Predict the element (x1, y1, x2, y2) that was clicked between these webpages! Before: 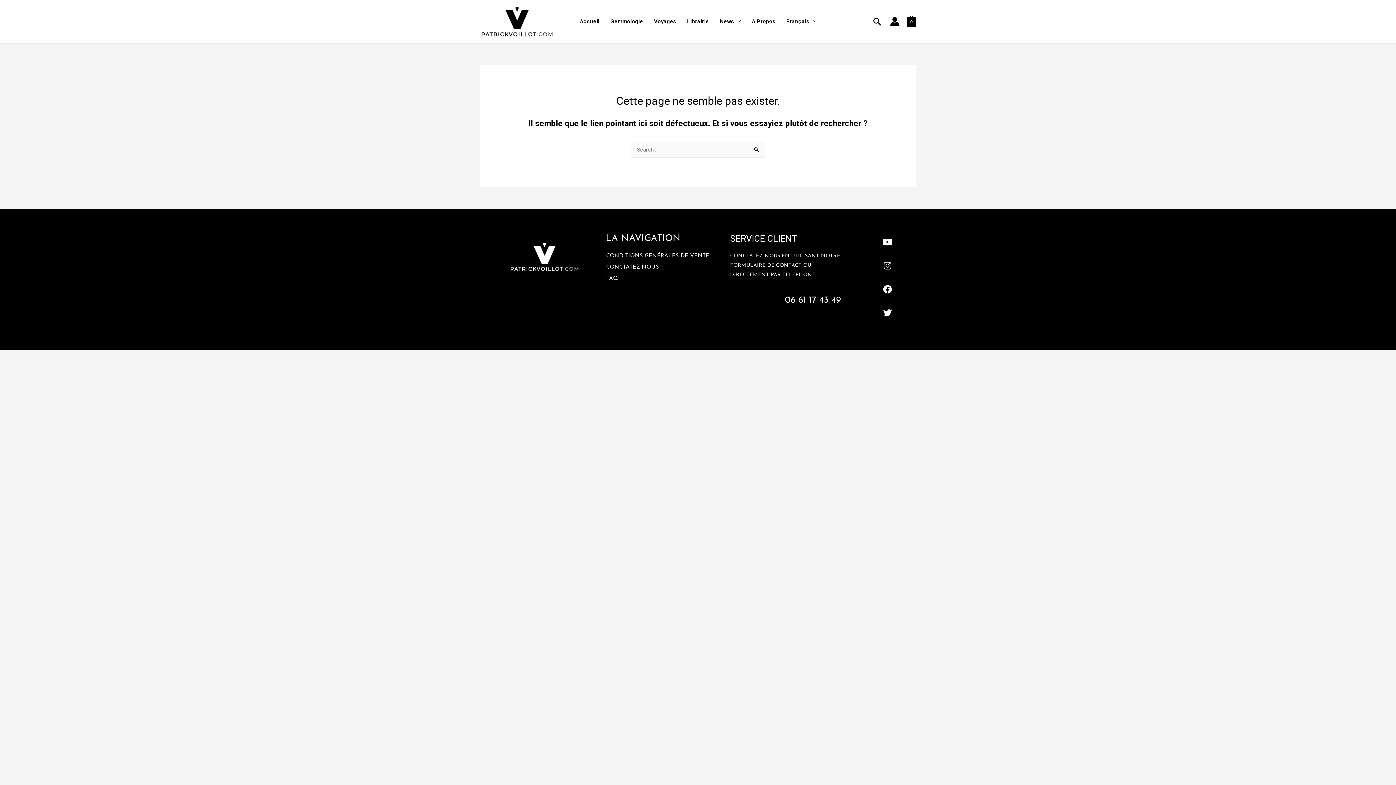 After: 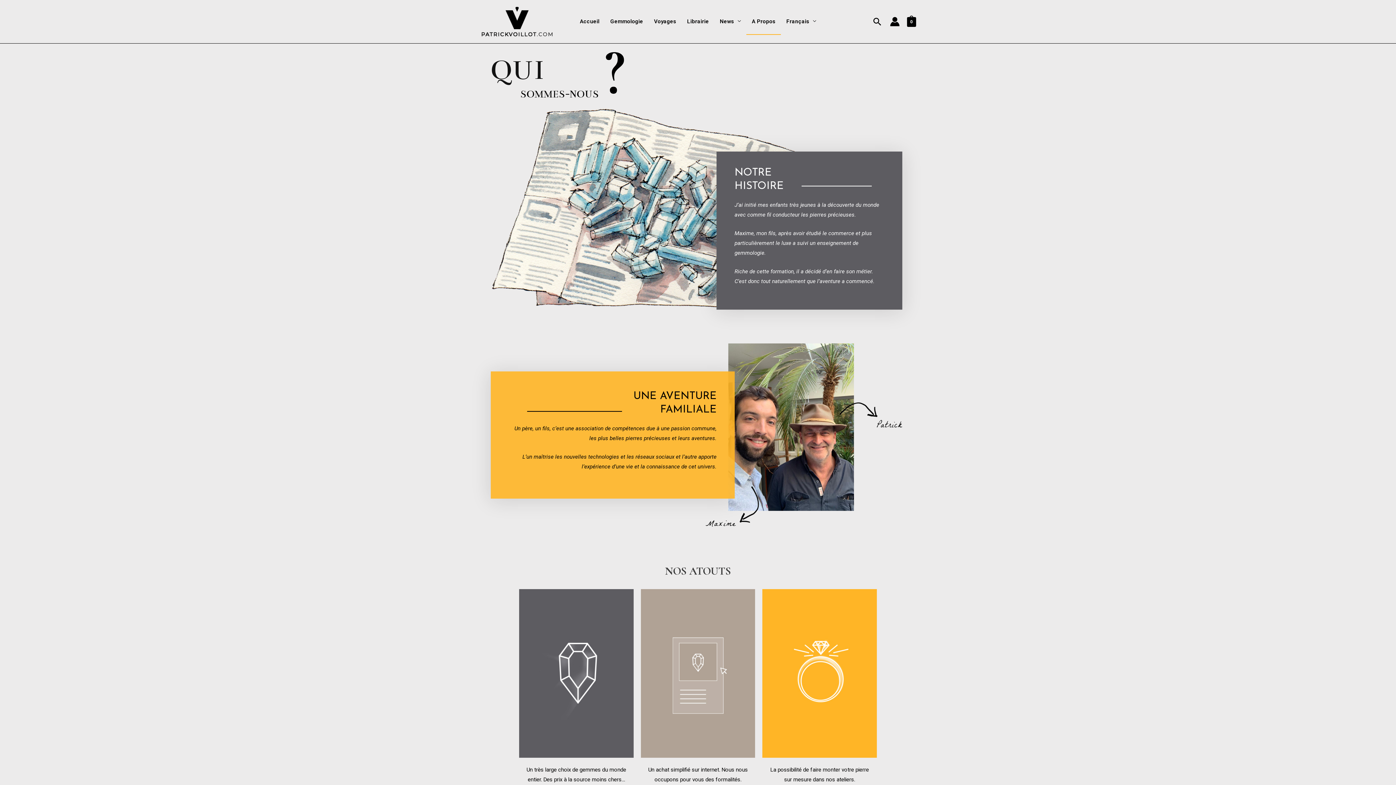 Action: bbox: (746, 8, 781, 34) label: A Propos